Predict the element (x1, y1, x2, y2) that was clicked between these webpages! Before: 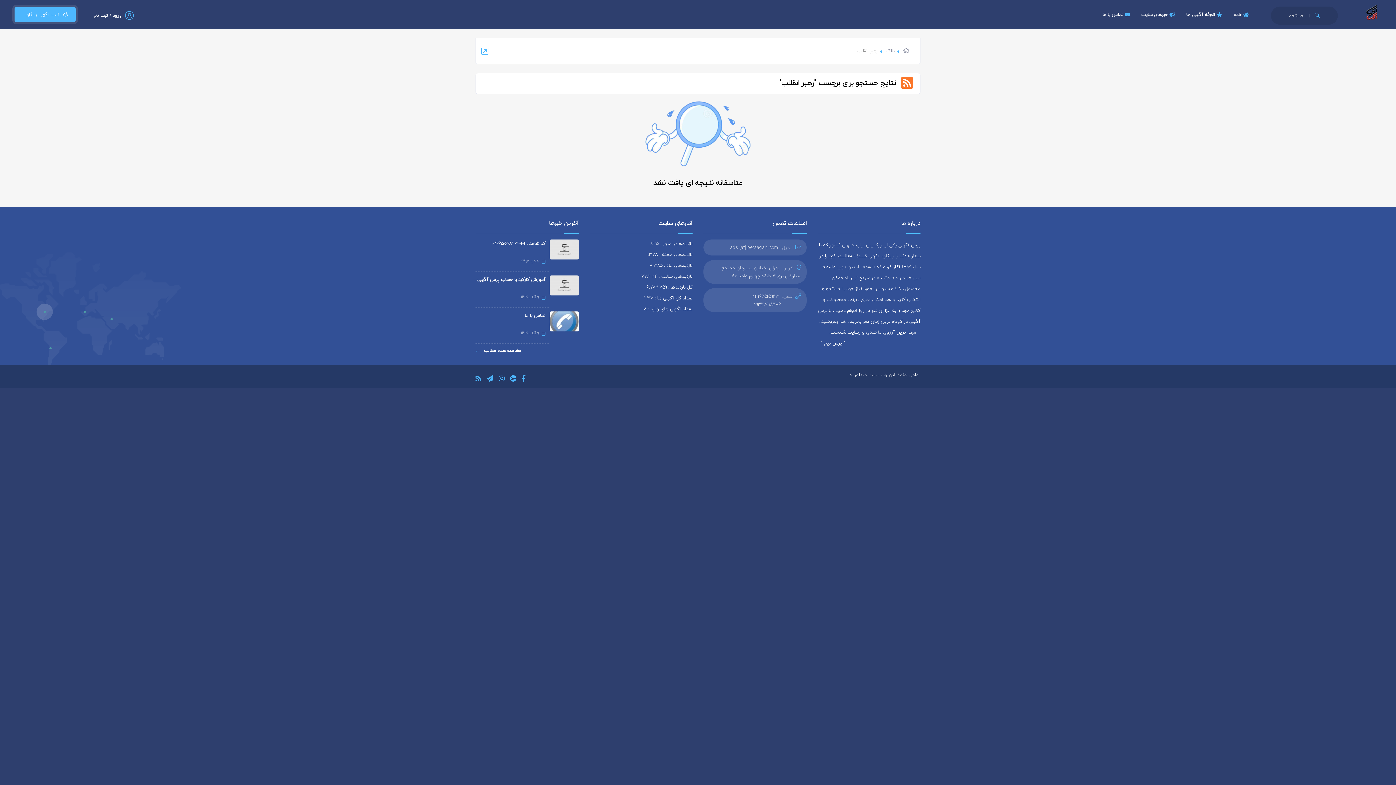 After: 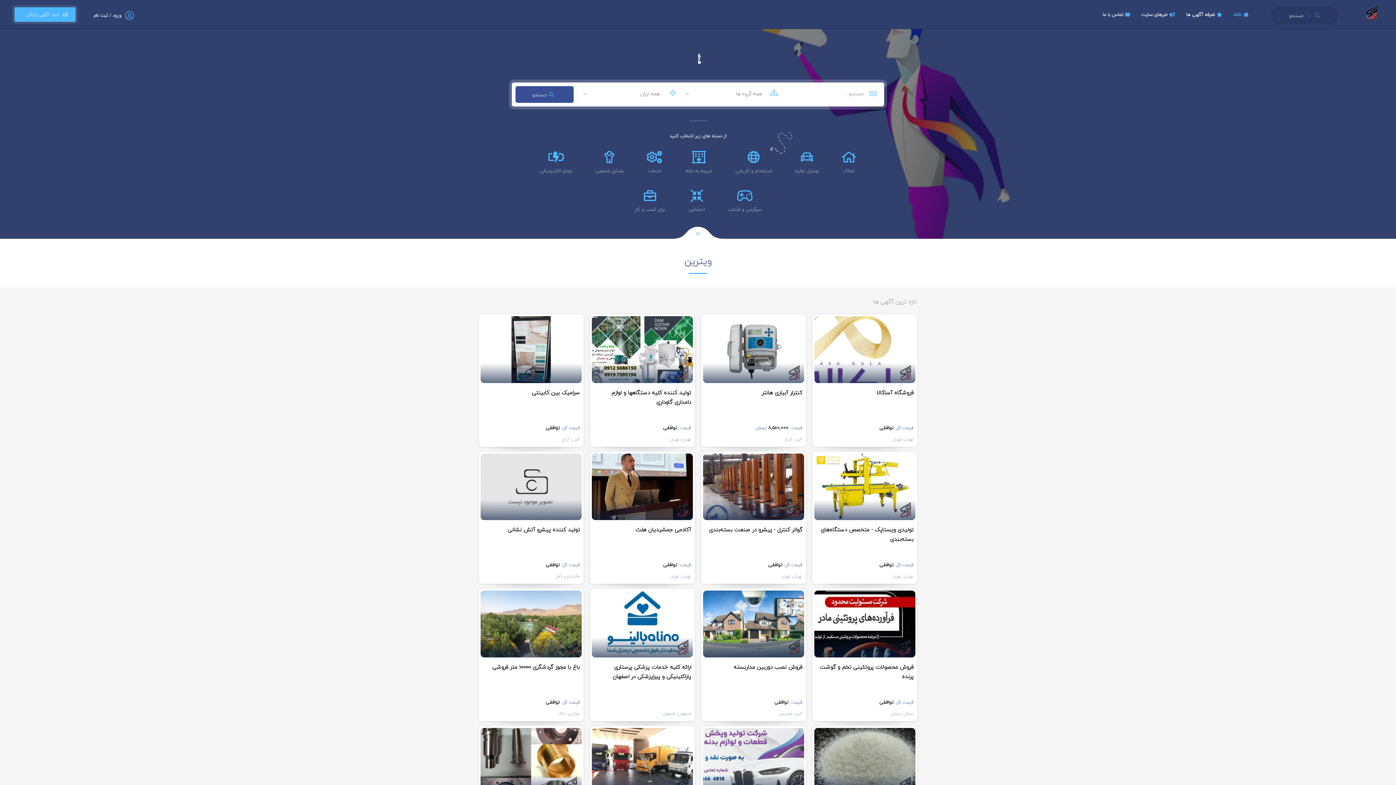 Action: bbox: (1363, 7, 1381, 18)